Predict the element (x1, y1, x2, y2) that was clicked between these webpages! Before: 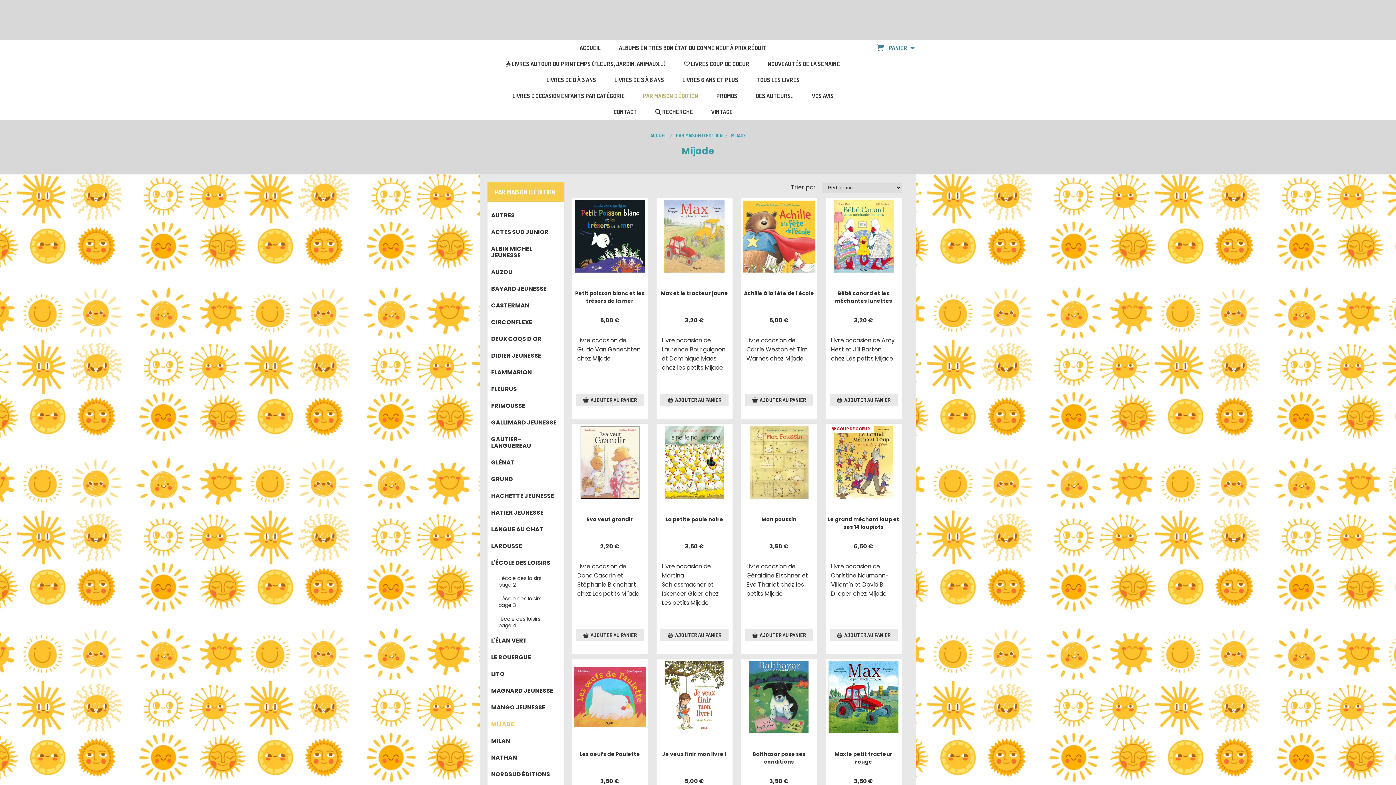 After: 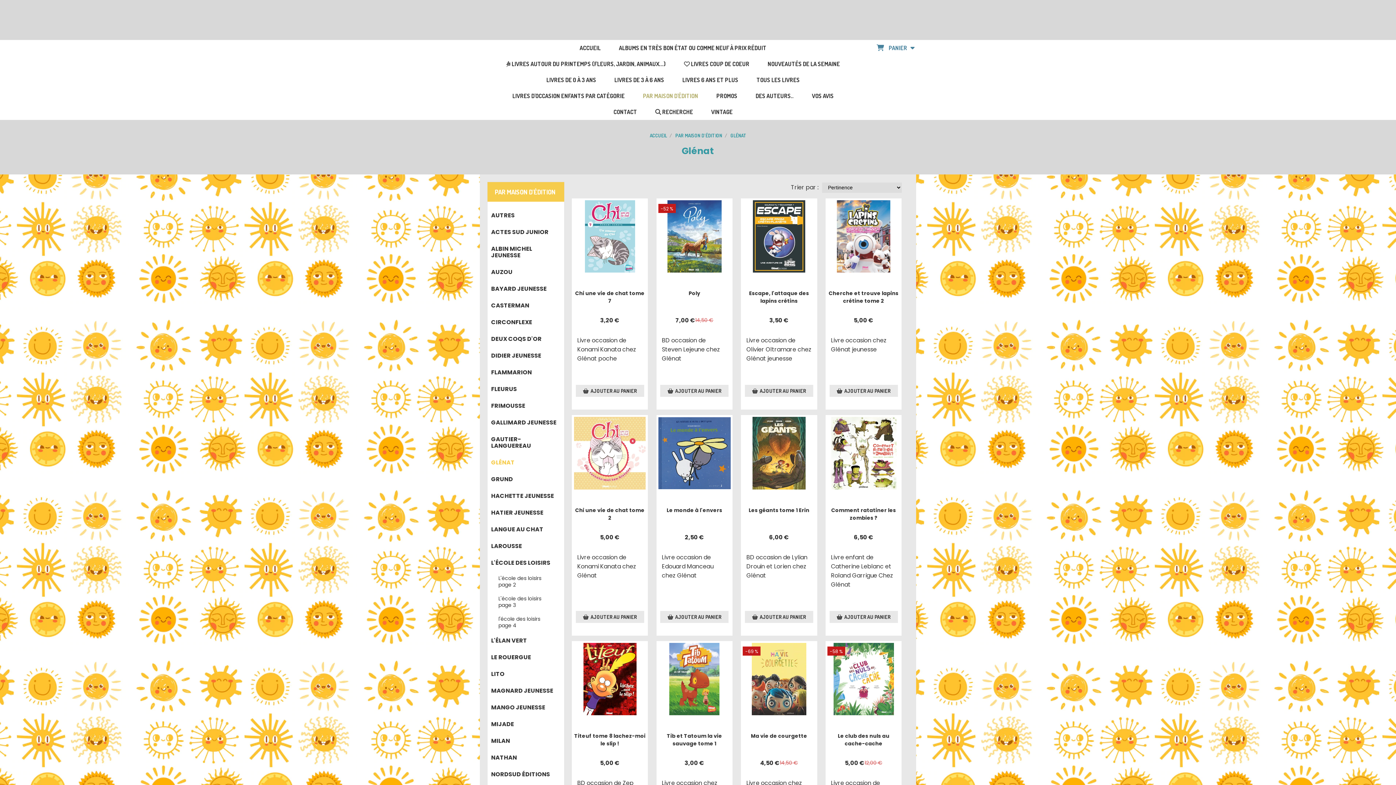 Action: bbox: (491, 454, 560, 471) label: GLÉNAT